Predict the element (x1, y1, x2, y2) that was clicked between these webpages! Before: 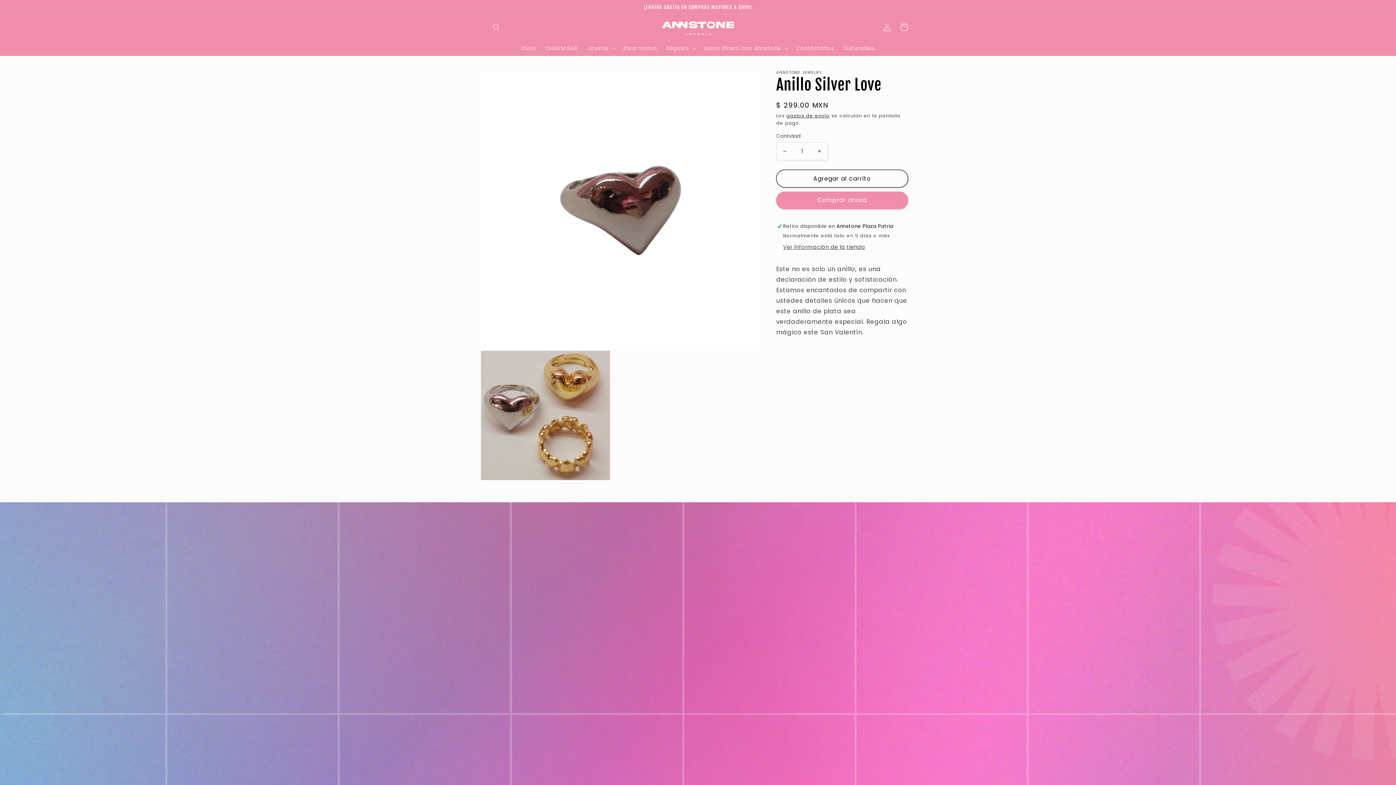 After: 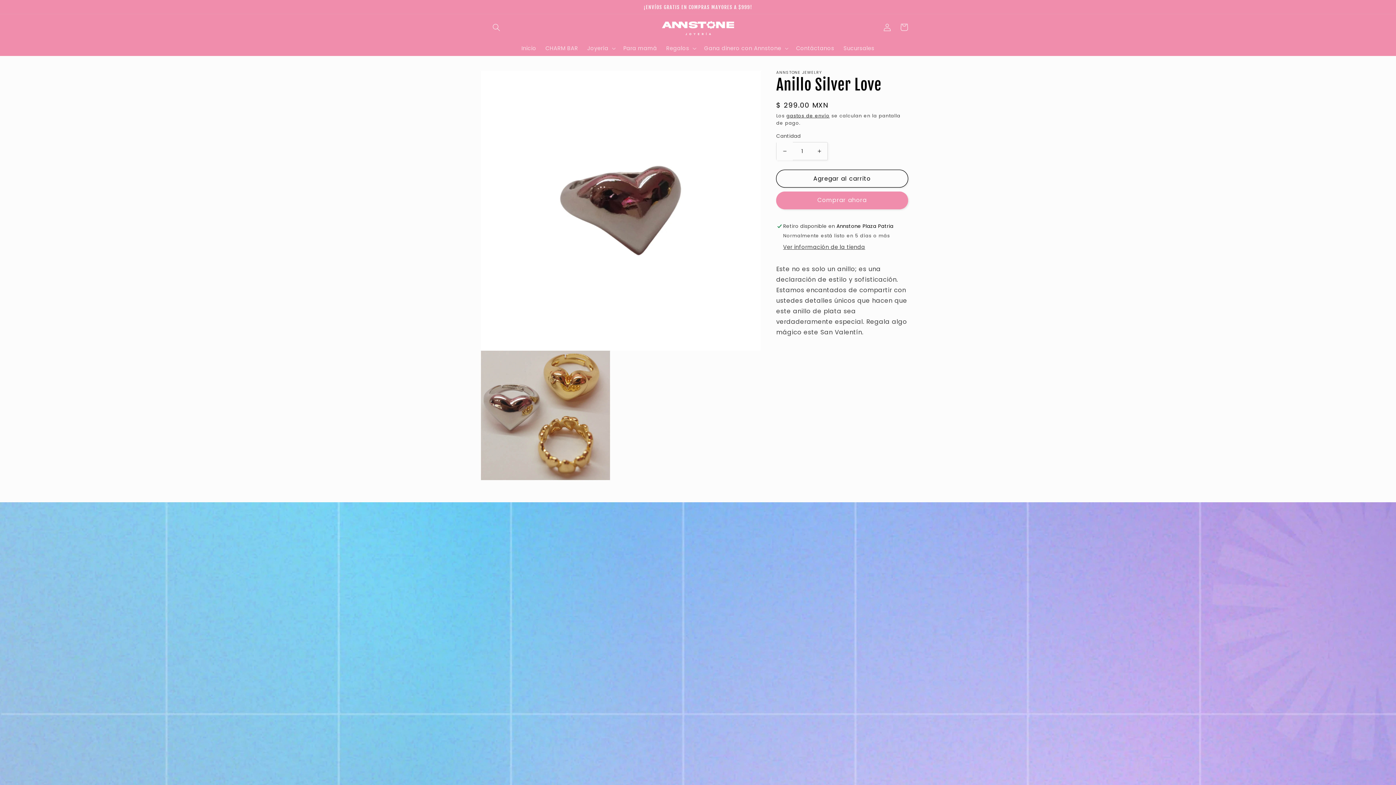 Action: bbox: (776, 142, 793, 160) label: Reducir cantidad para Anillo Silver Love